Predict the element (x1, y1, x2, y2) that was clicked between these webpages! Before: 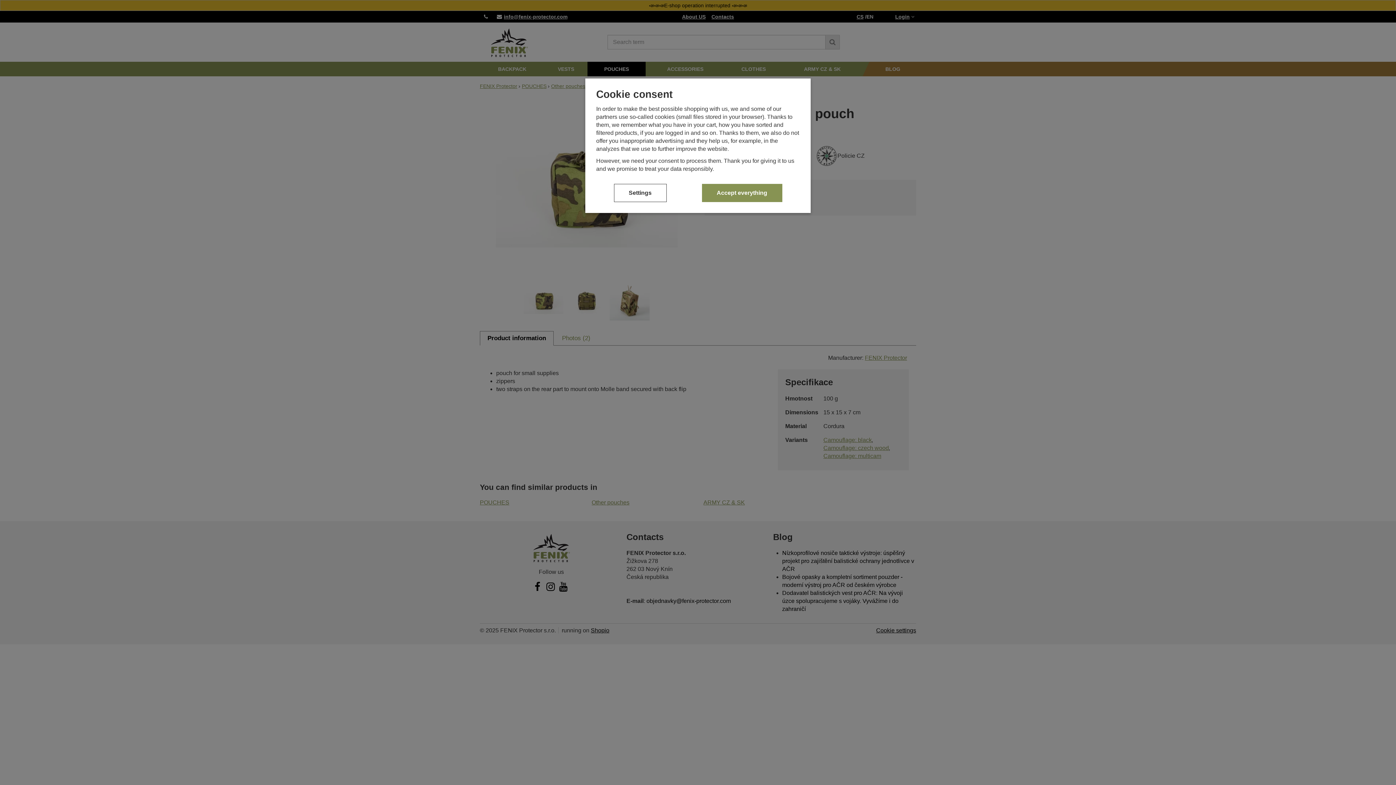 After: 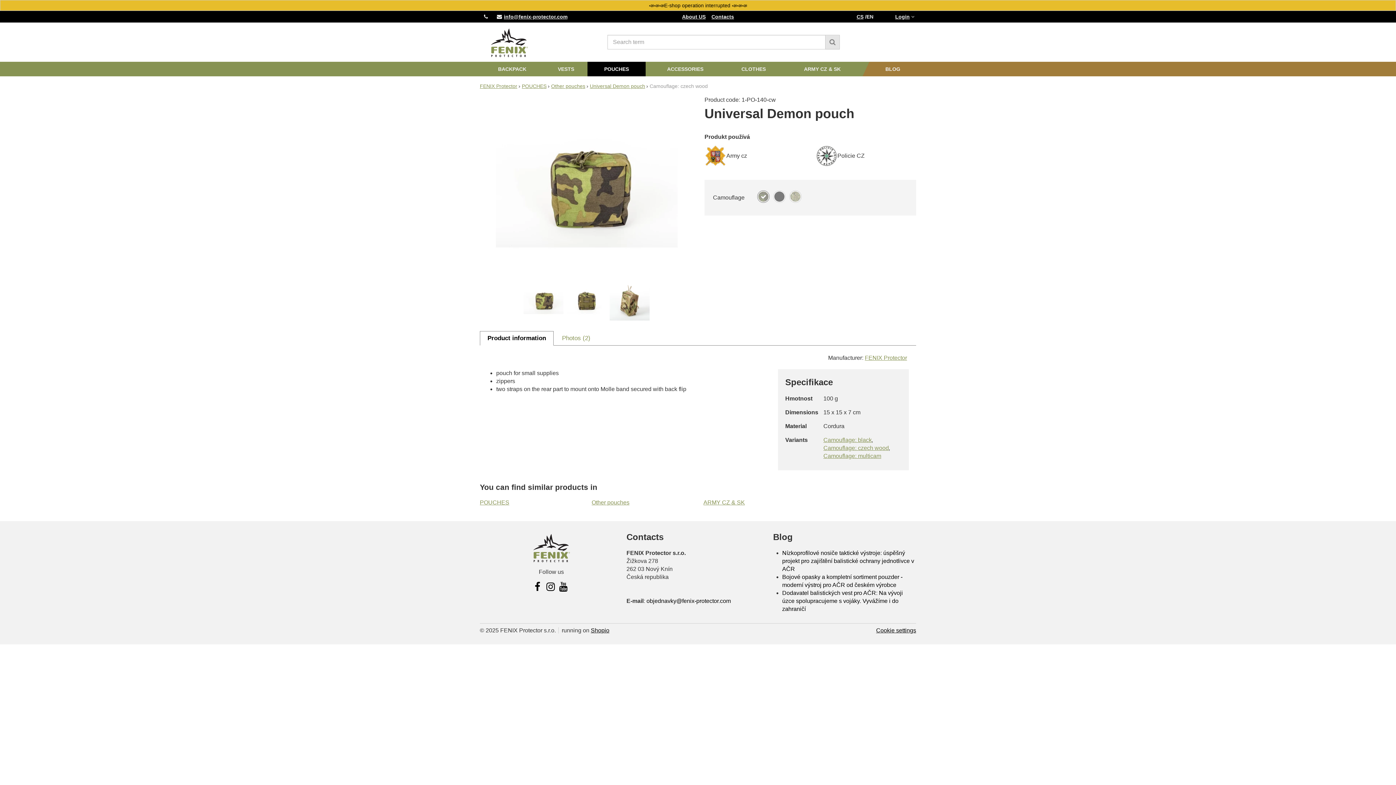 Action: label: Accept everything bbox: (702, 183, 782, 202)